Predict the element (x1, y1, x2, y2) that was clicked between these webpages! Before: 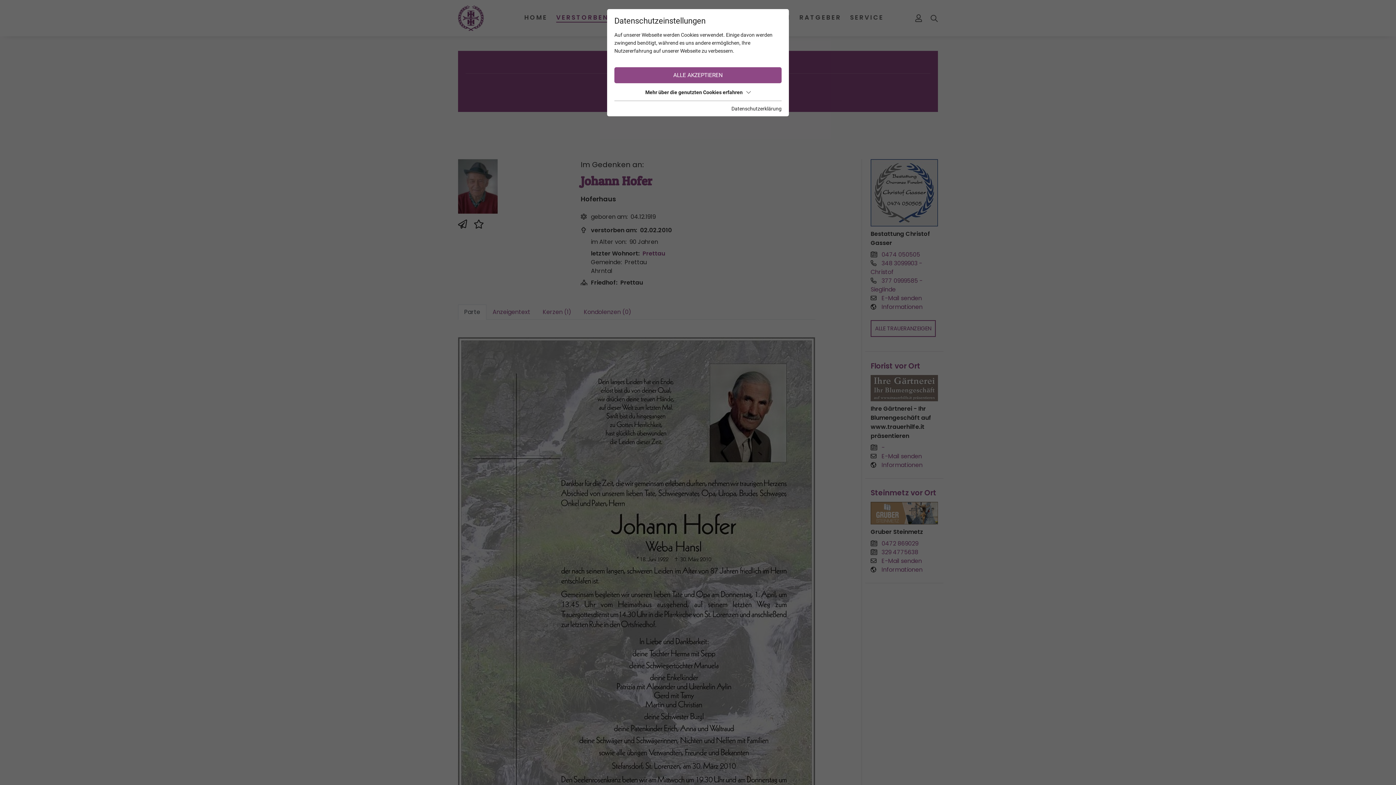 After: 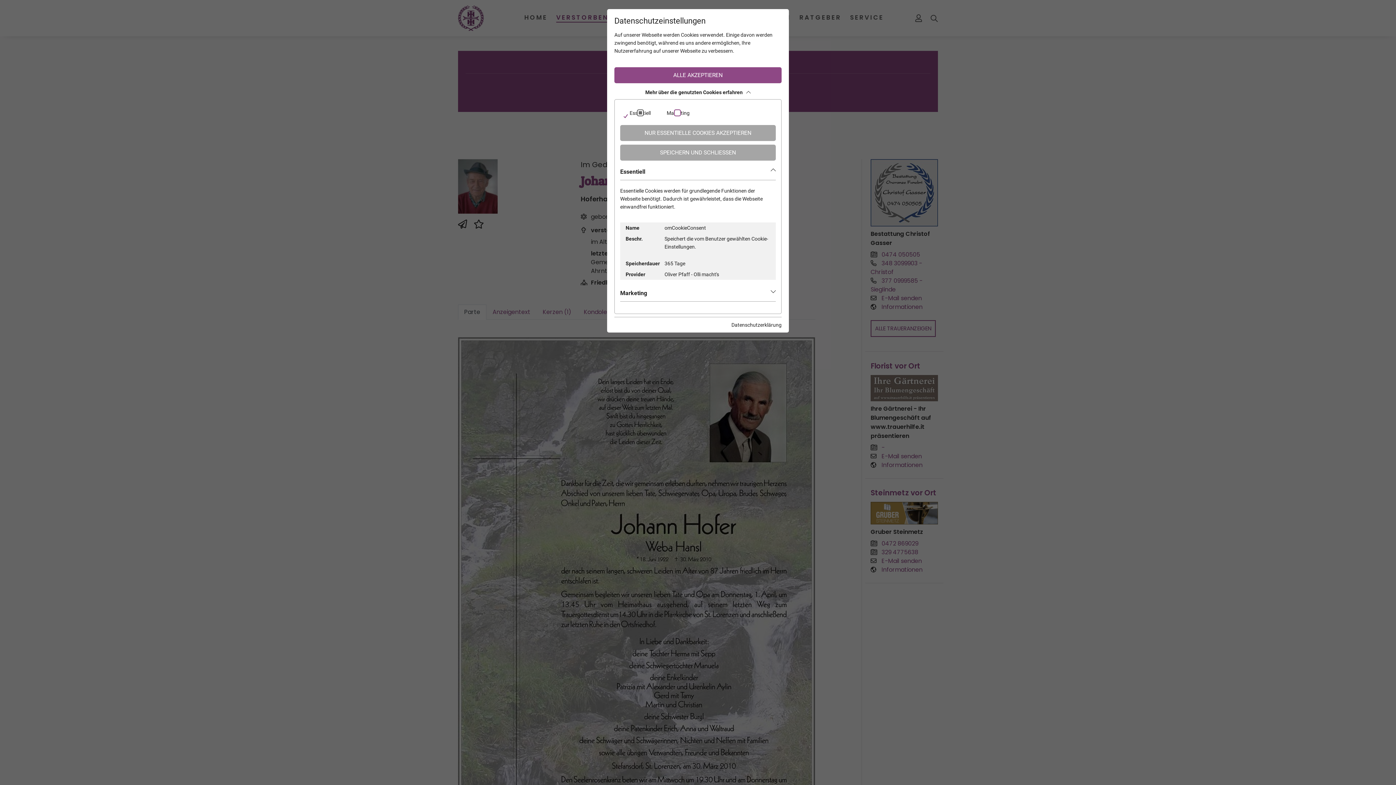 Action: bbox: (614, 86, 781, 97) label: Mehr über die genutzten Cookies erfahren